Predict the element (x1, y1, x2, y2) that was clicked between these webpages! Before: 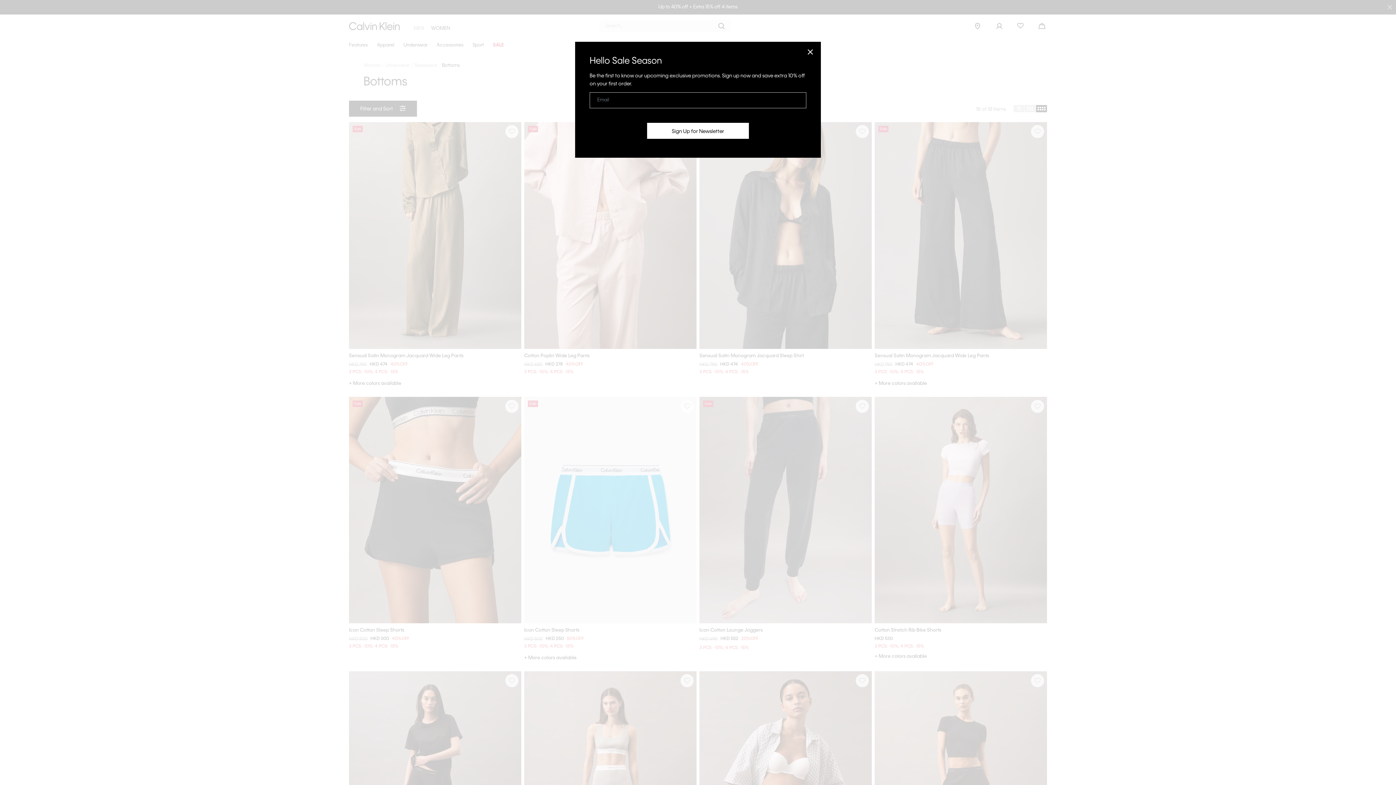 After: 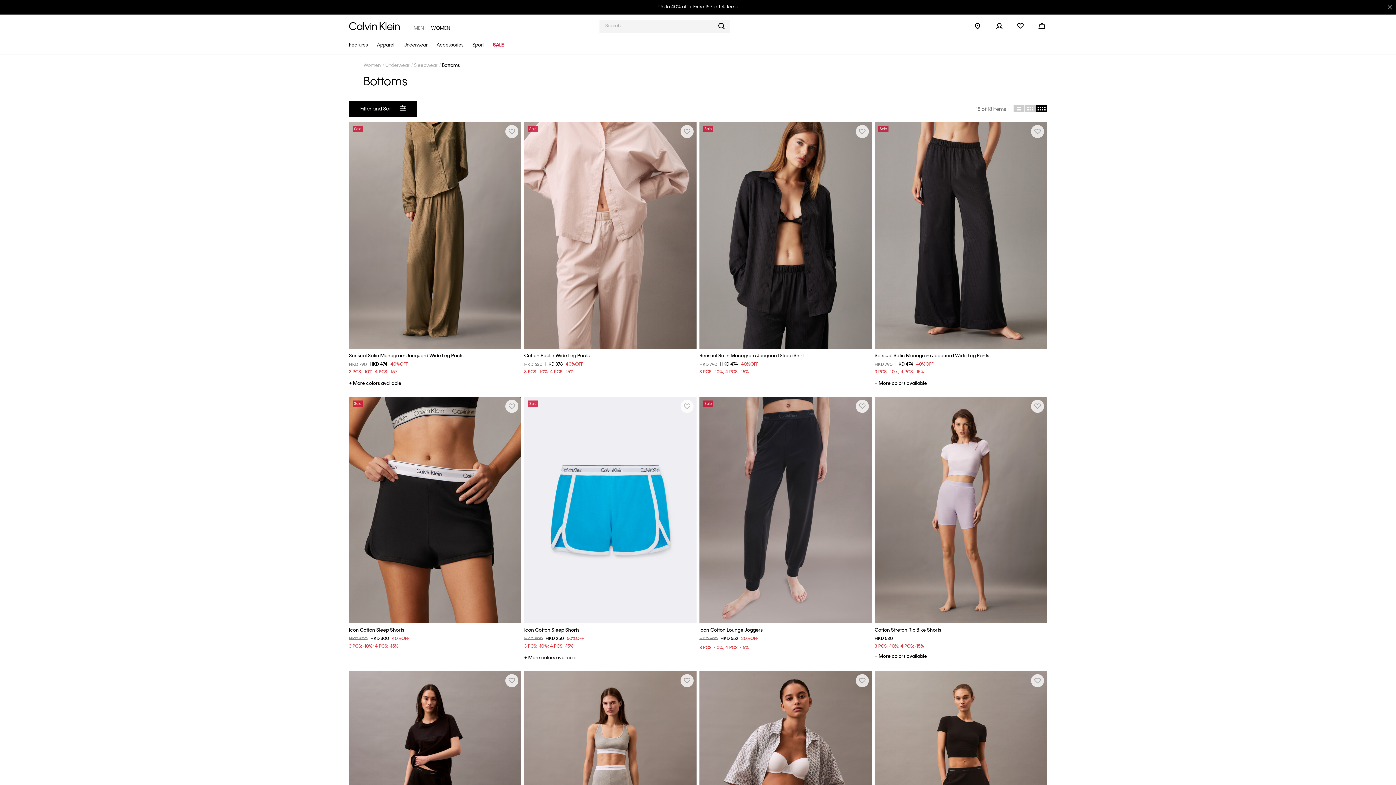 Action: label: Close bbox: (806, 47, 814, 56)